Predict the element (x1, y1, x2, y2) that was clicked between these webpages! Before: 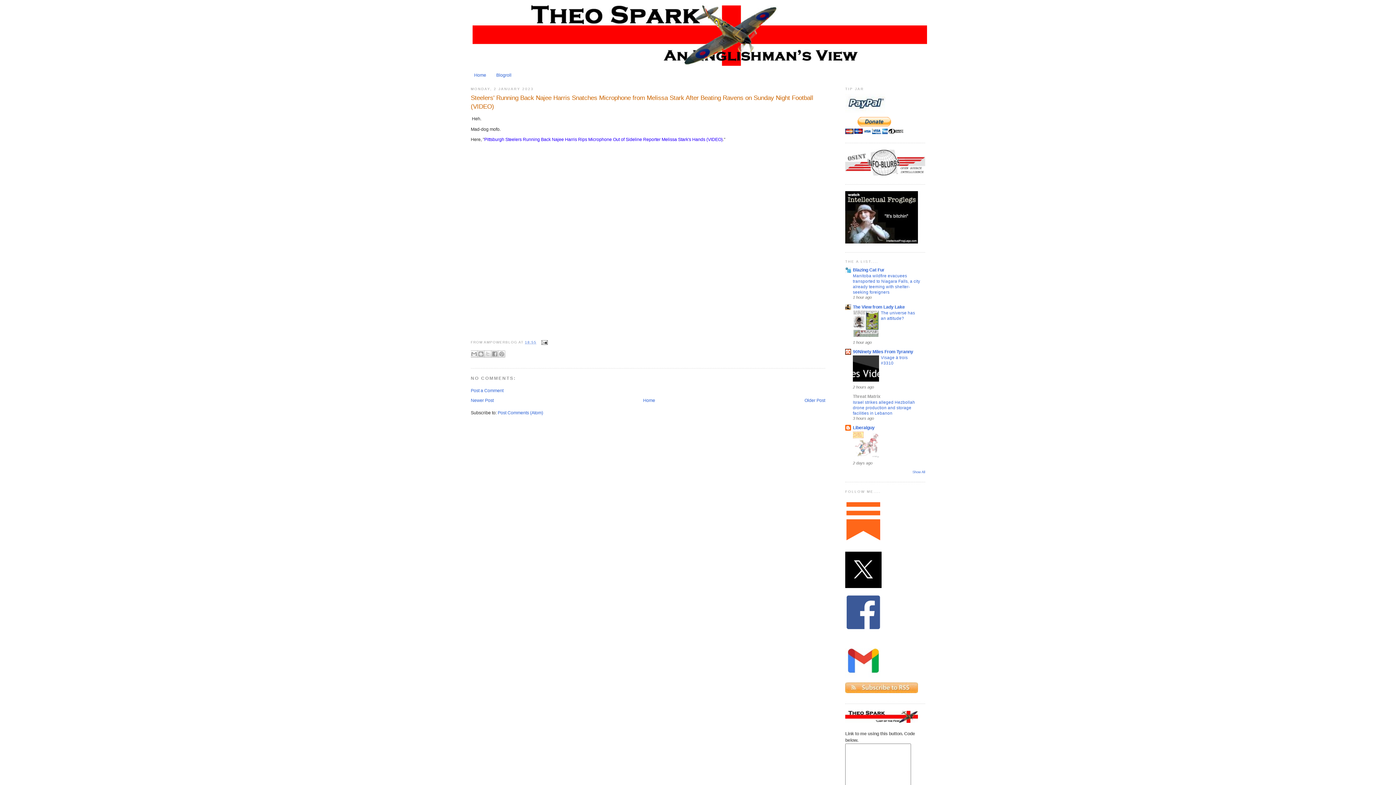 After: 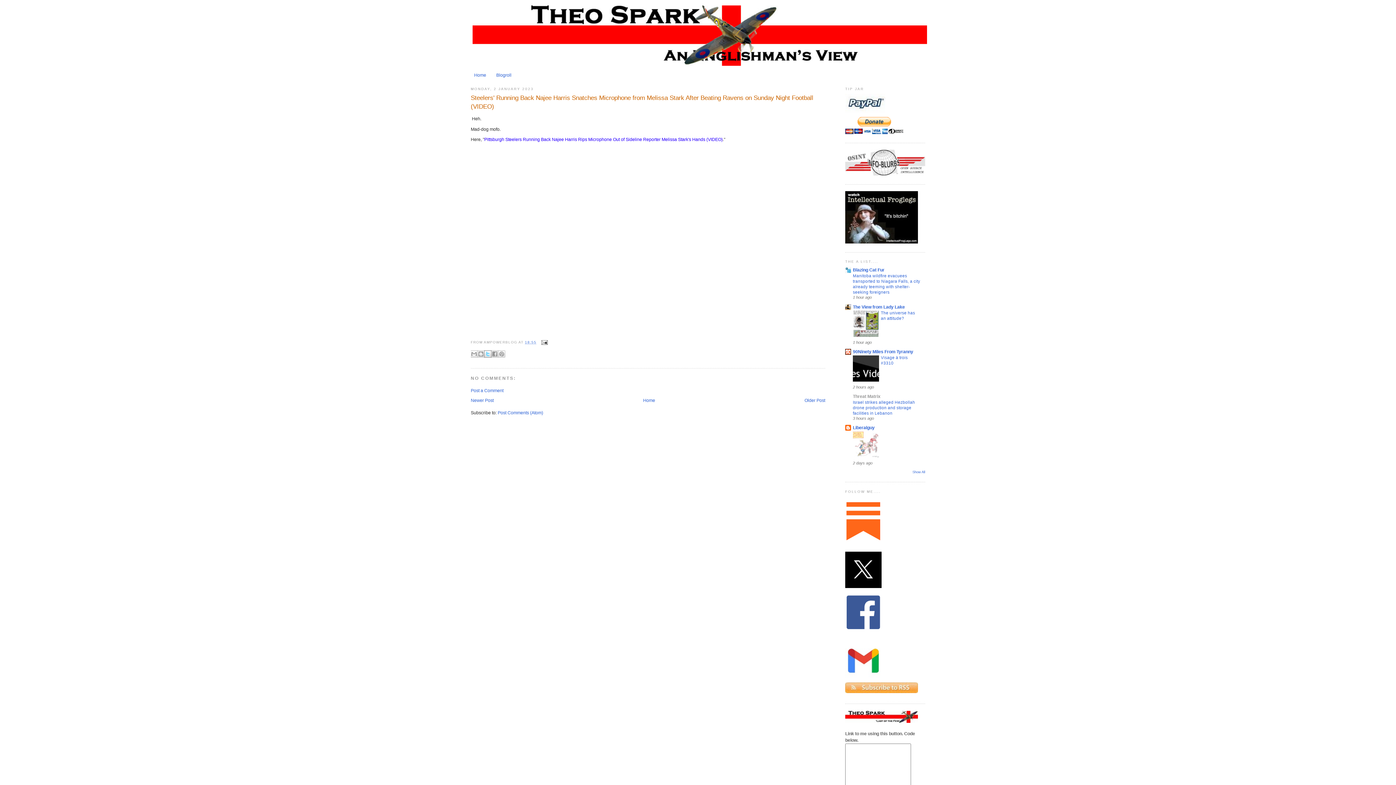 Action: label: SHARE TO X bbox: (484, 350, 491, 357)